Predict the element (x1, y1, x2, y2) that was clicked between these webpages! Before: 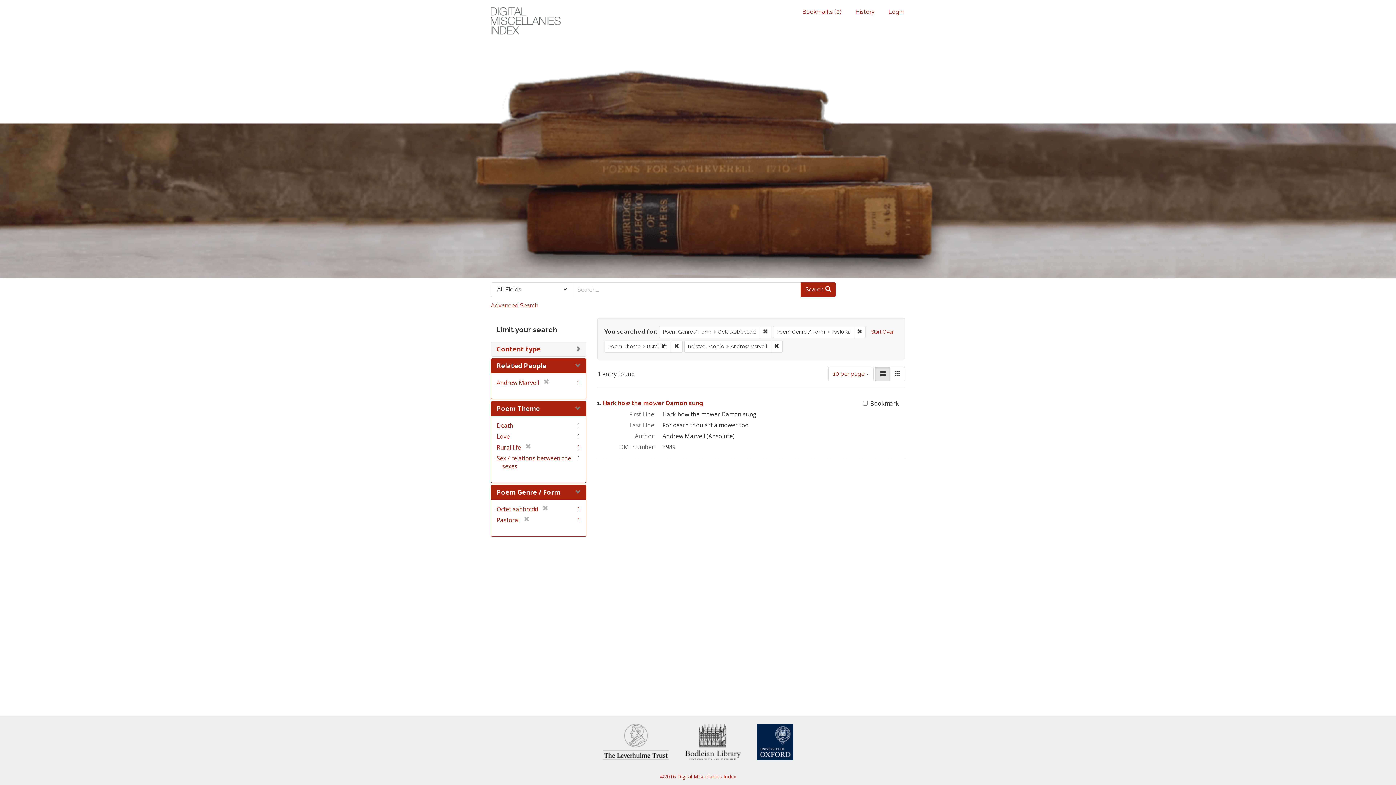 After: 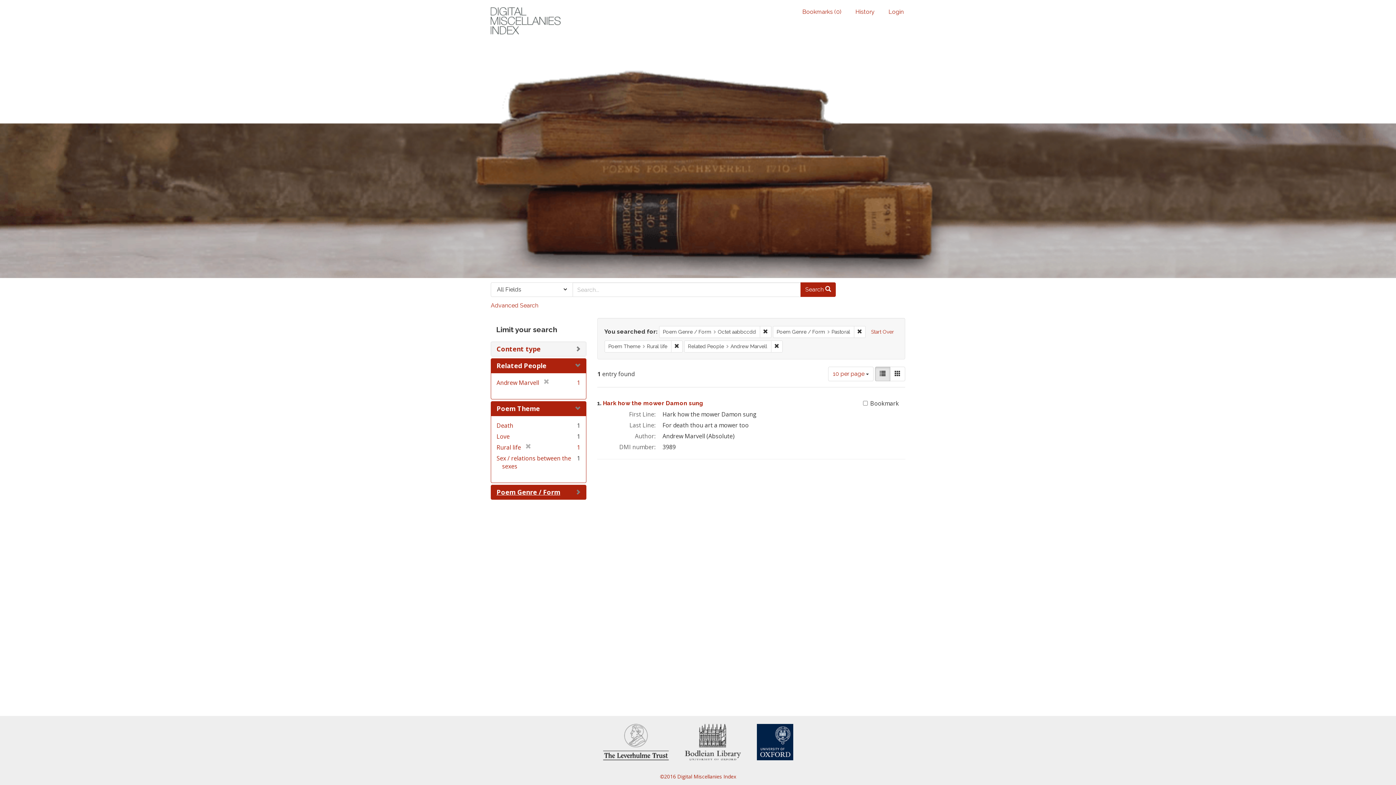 Action: label: Poem Genre / Form bbox: (496, 487, 560, 496)